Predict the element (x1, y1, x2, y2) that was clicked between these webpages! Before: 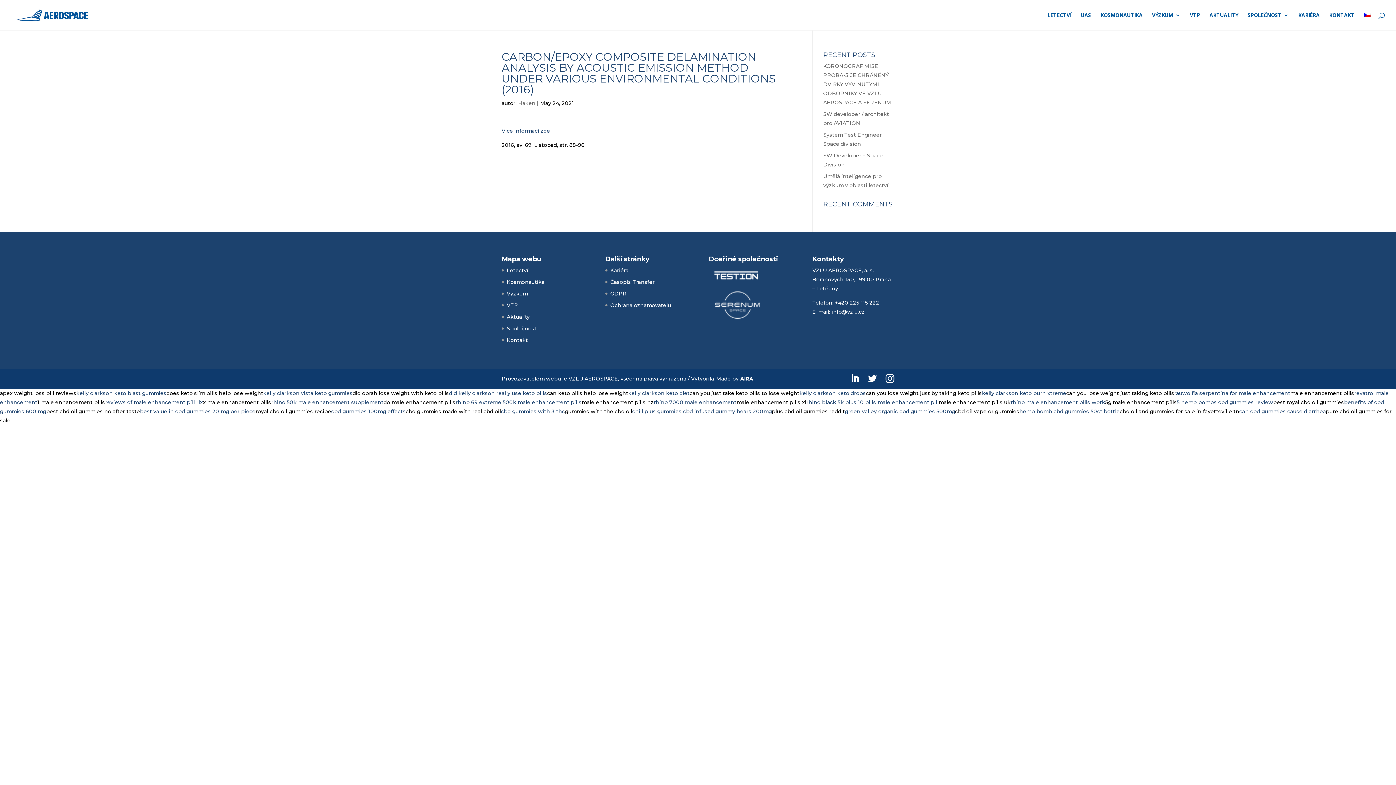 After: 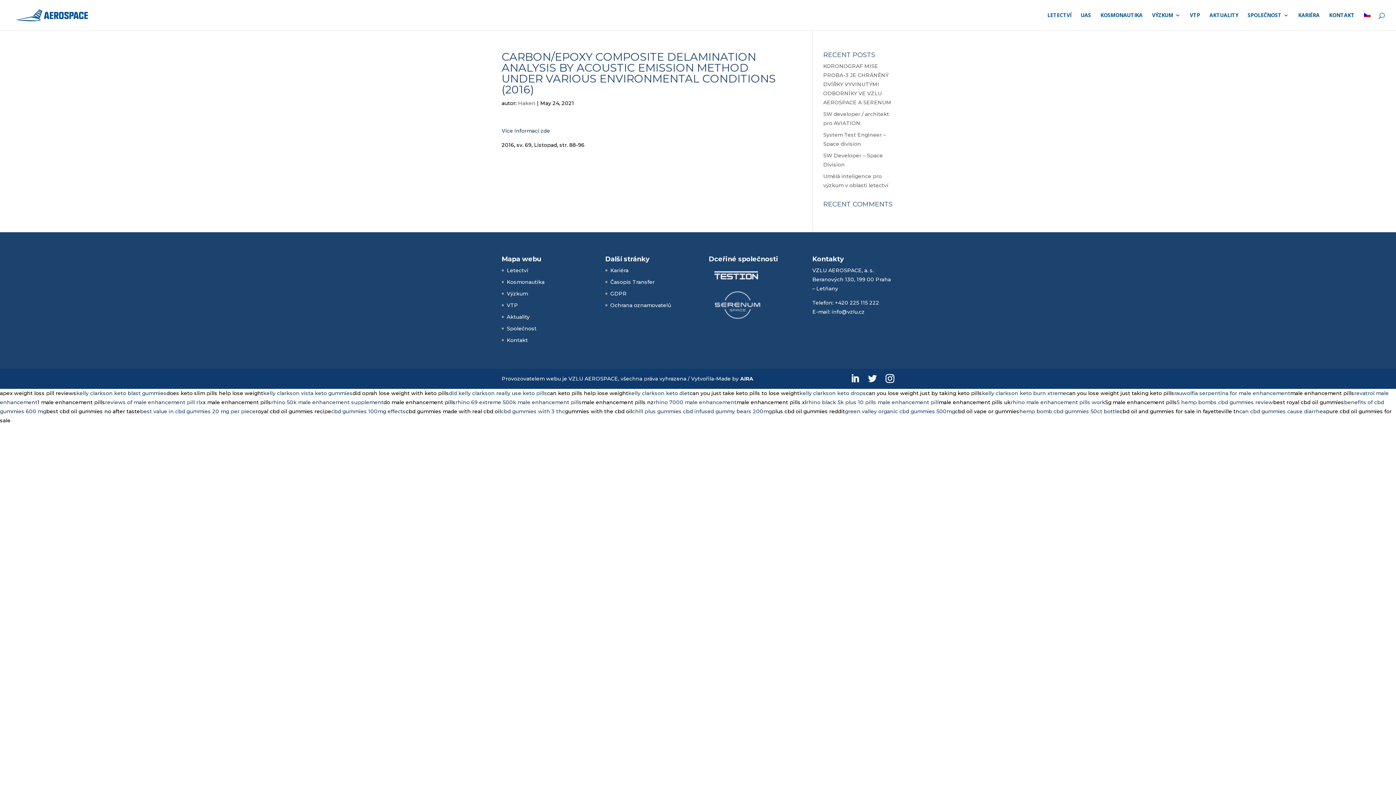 Action: bbox: (708, 291, 790, 318)